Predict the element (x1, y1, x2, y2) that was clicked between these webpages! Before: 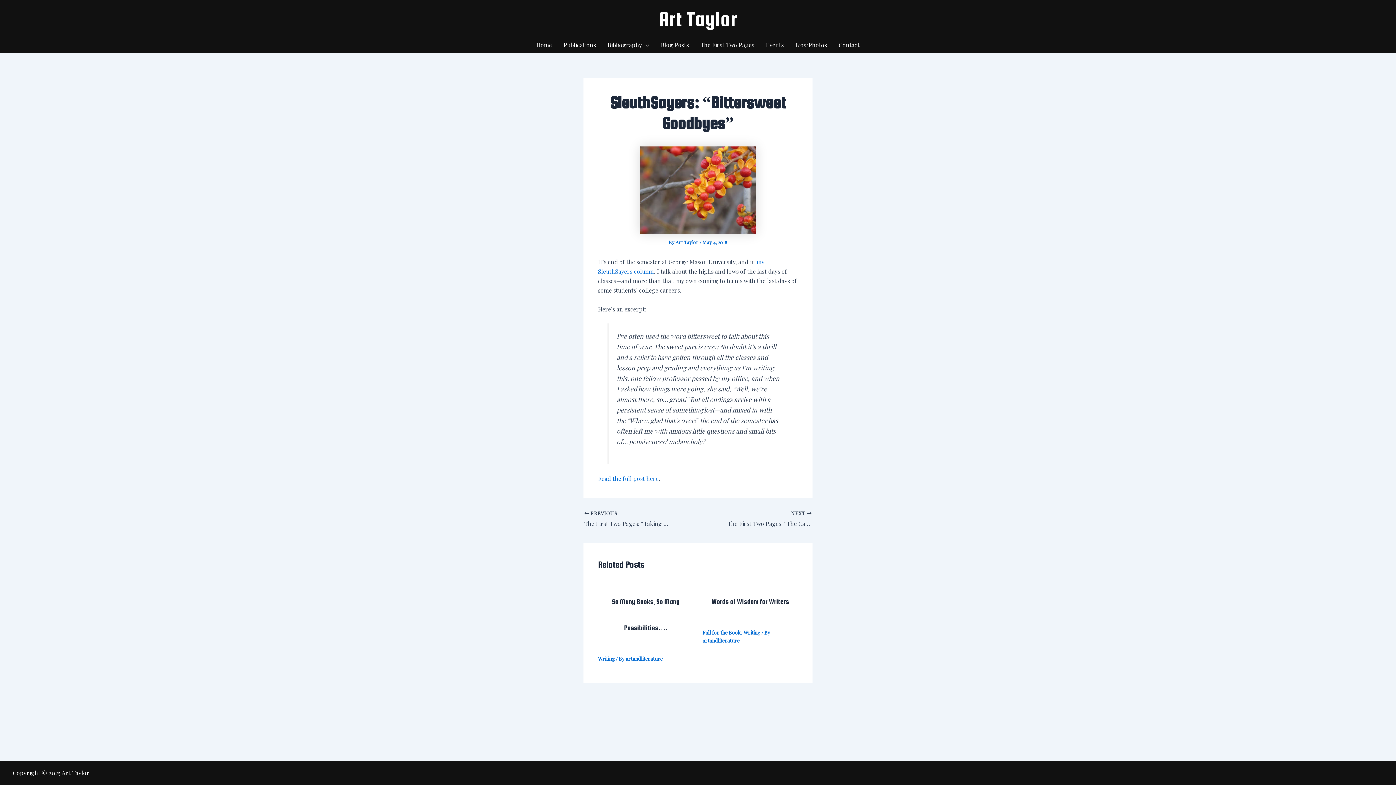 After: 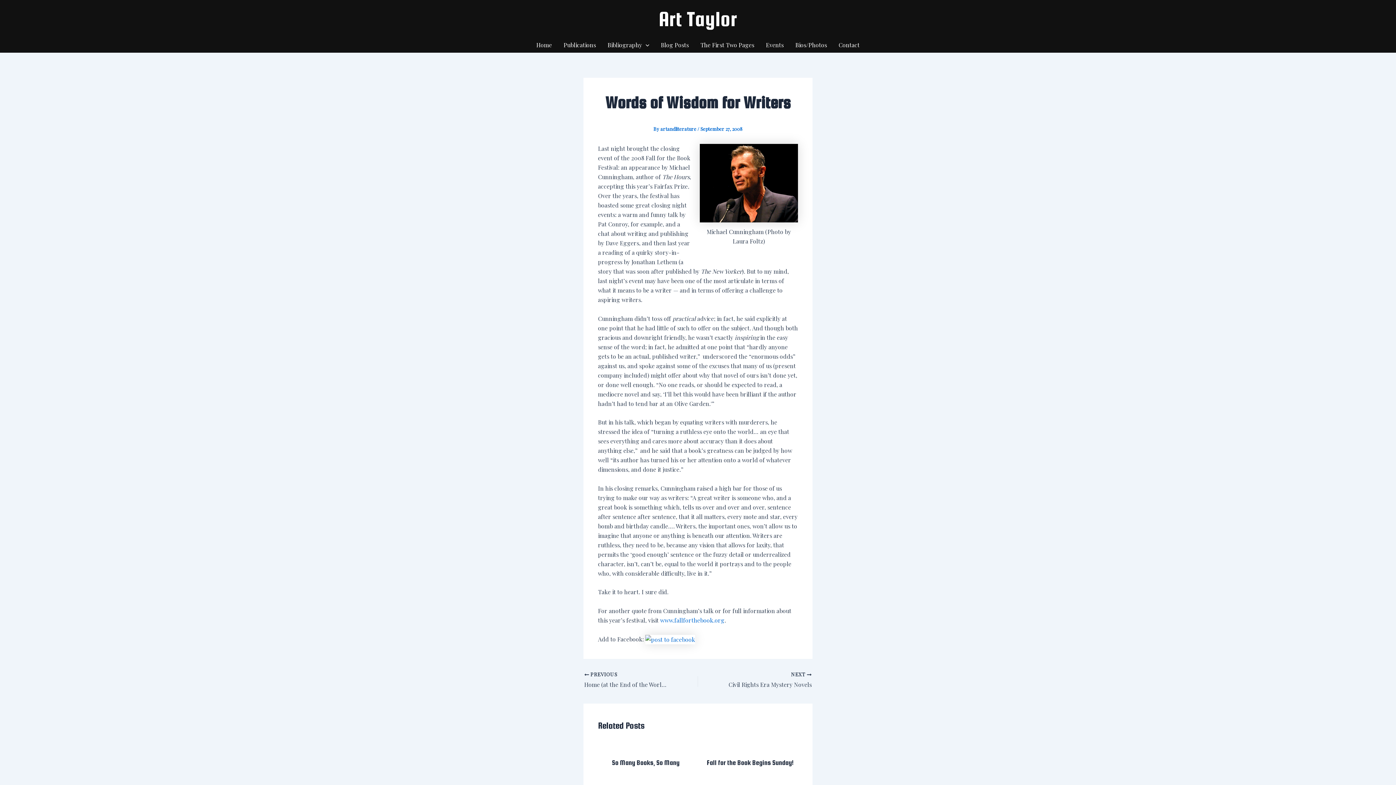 Action: label: Words of Wisdom for Writers bbox: (711, 598, 789, 605)